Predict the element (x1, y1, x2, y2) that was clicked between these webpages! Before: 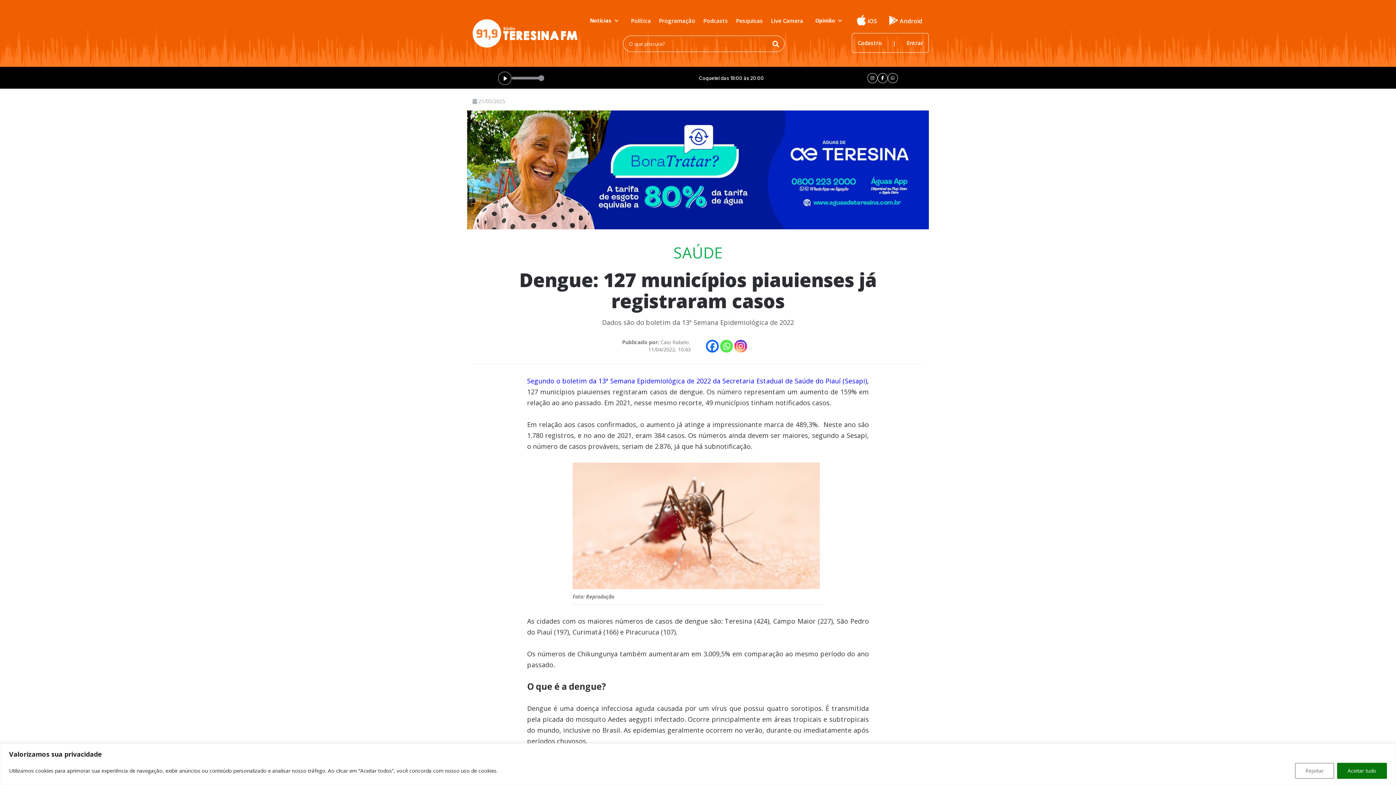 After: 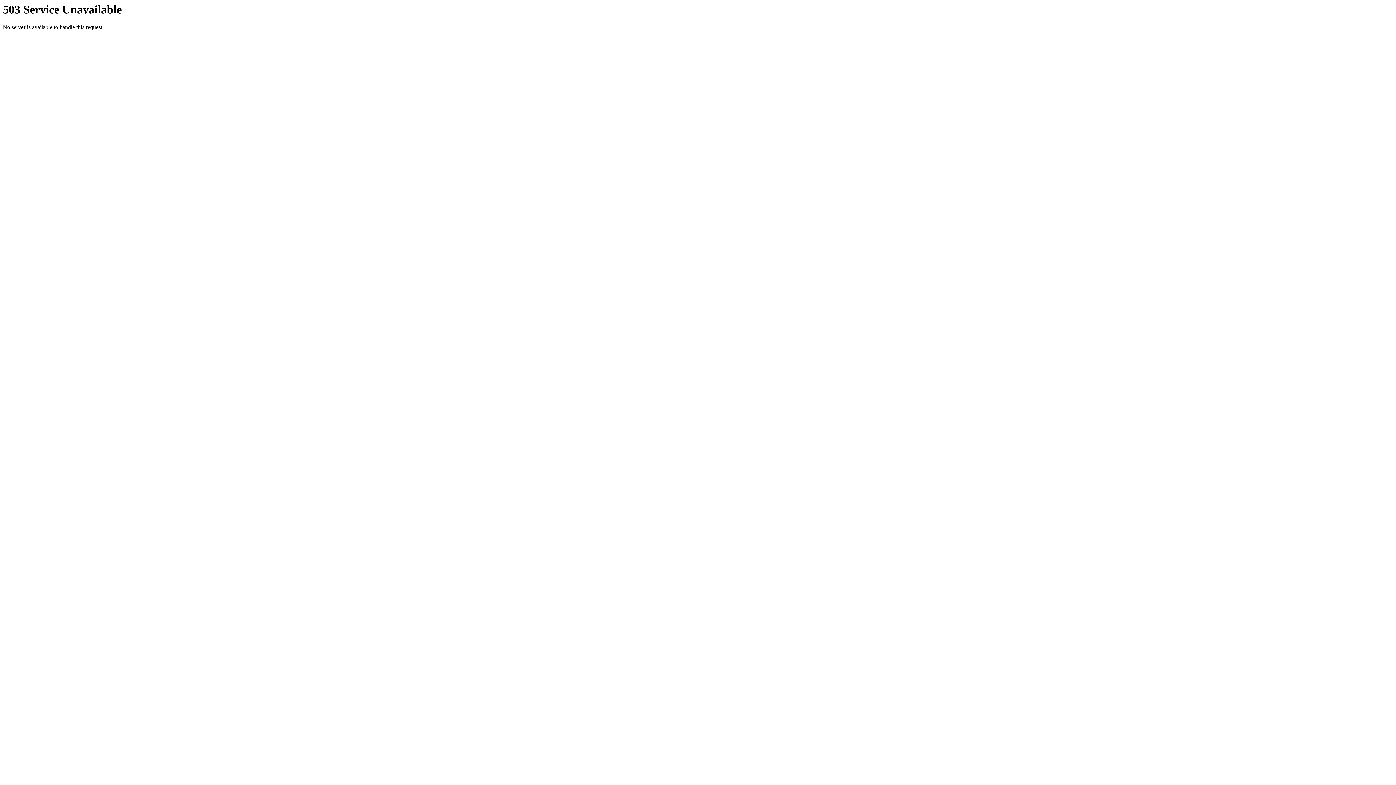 Action: bbox: (527, 376, 867, 385) label: Segundo o boletim da 13ª Semana Epidemiológica de 2022 da Secretaria Estadual de Saúde do Piauí (Sesapi)